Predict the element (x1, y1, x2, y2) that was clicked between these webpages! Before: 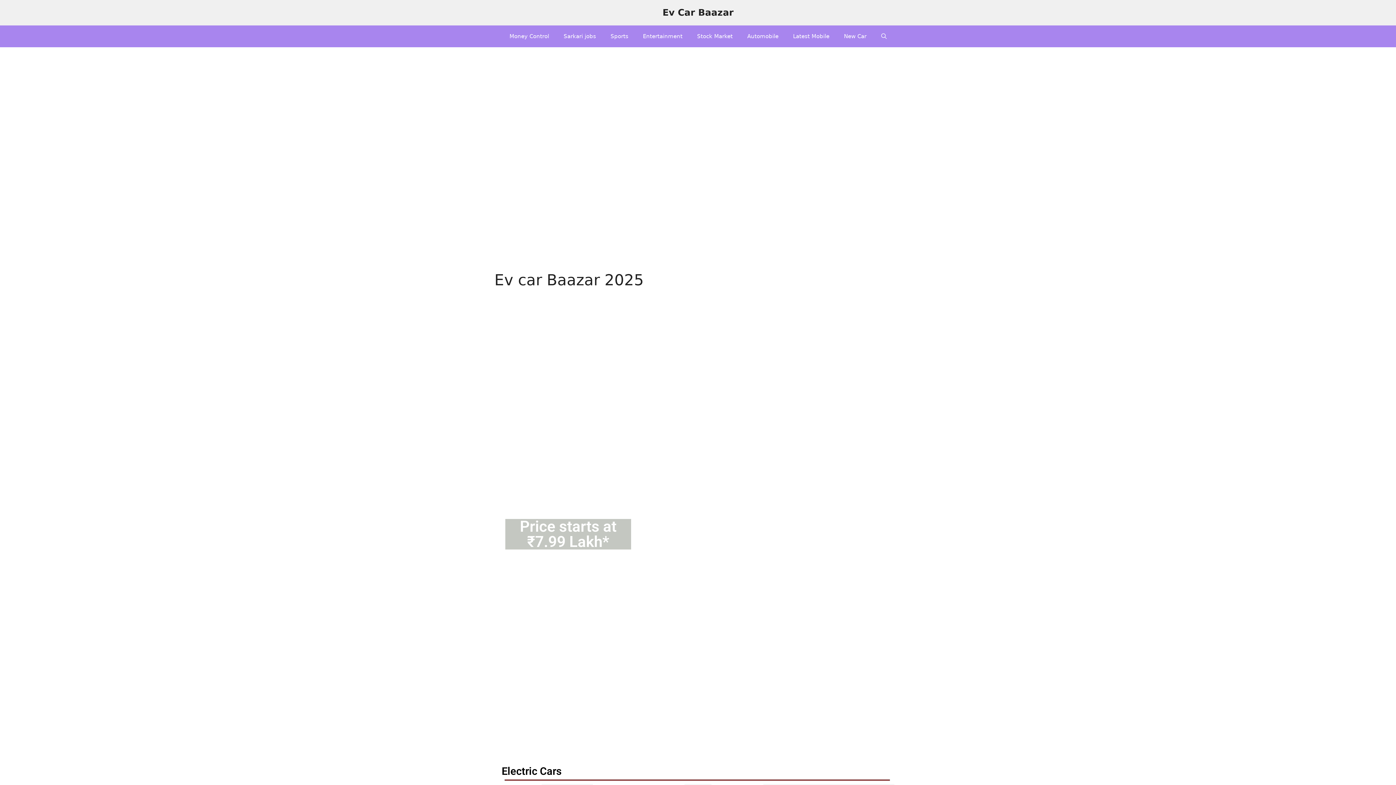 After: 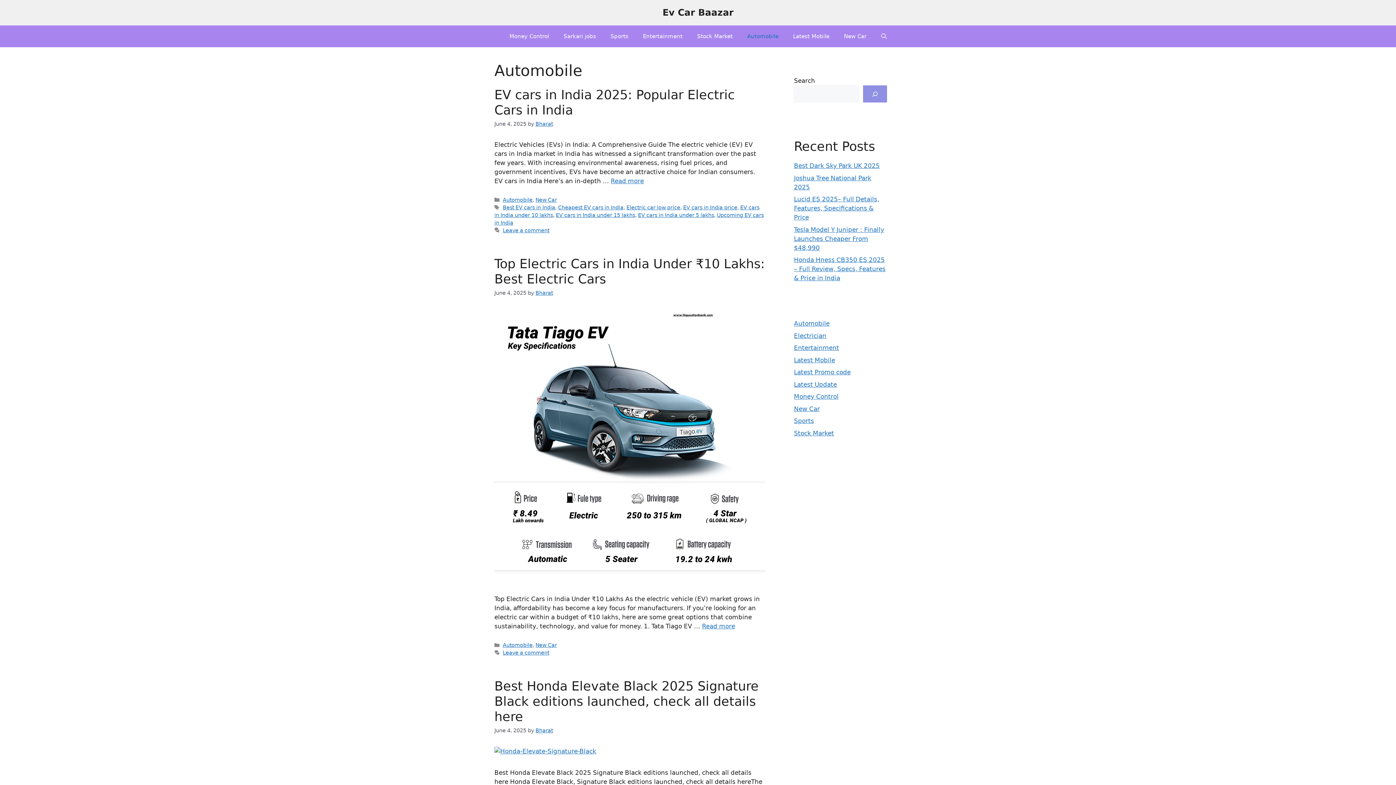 Action: bbox: (740, 25, 786, 47) label: Automobile